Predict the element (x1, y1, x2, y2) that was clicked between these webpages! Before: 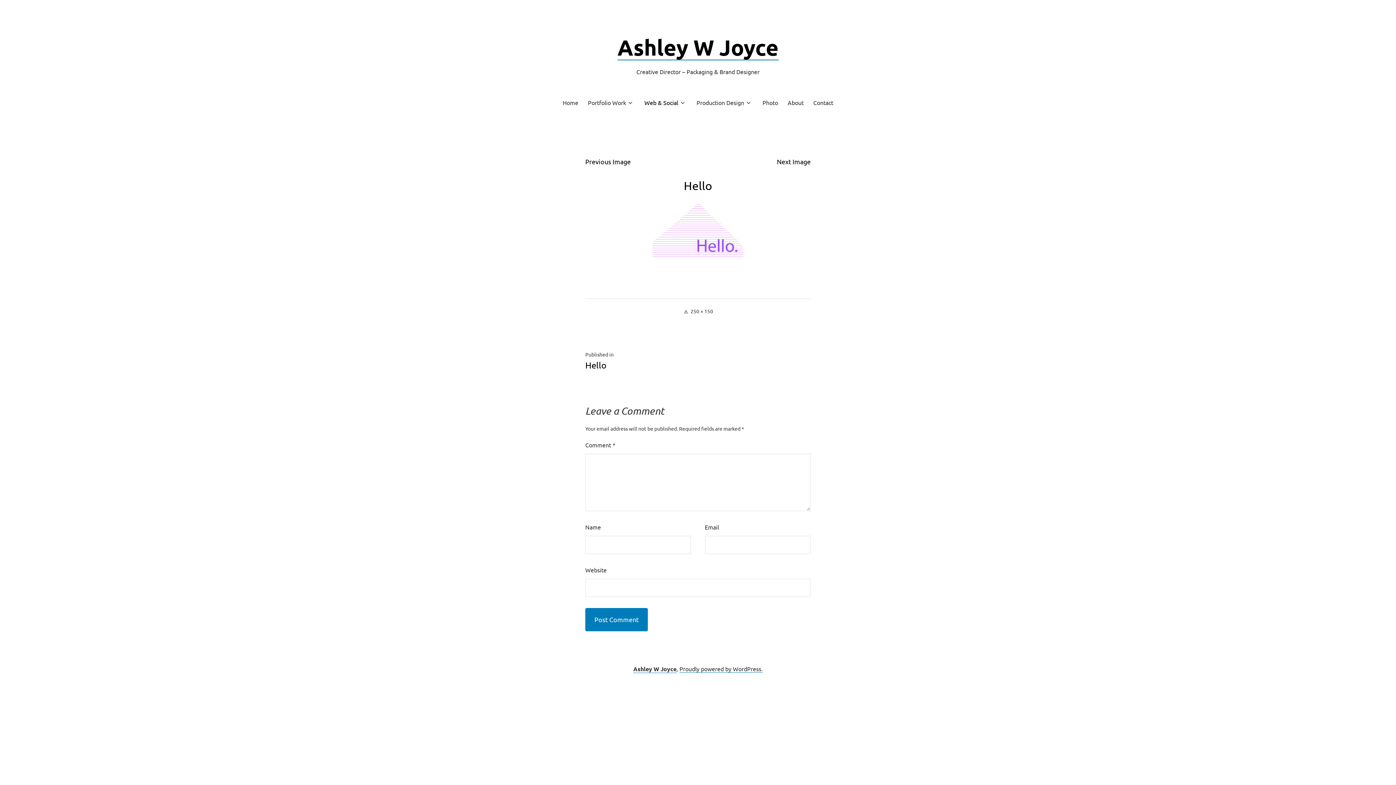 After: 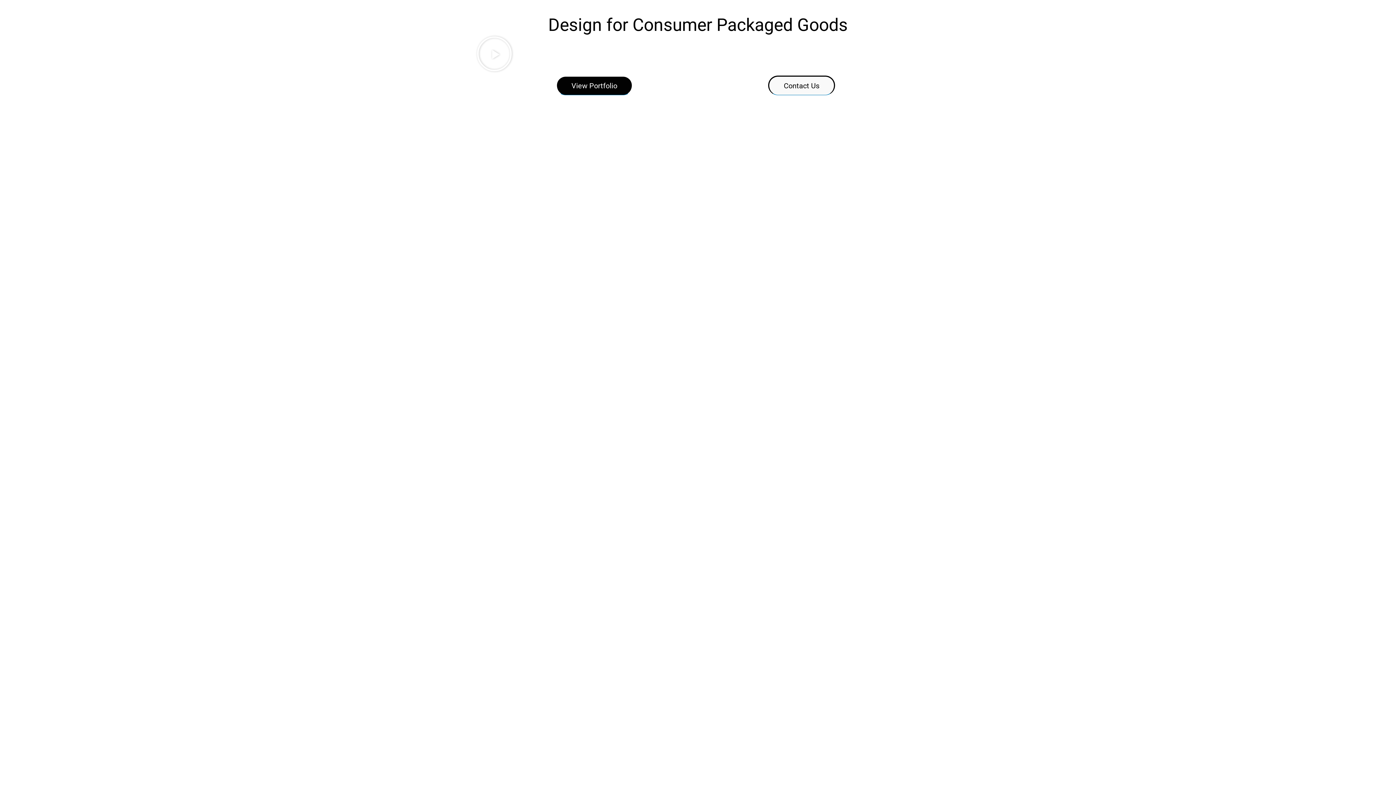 Action: bbox: (617, 33, 778, 60) label: Ashley W Joyce